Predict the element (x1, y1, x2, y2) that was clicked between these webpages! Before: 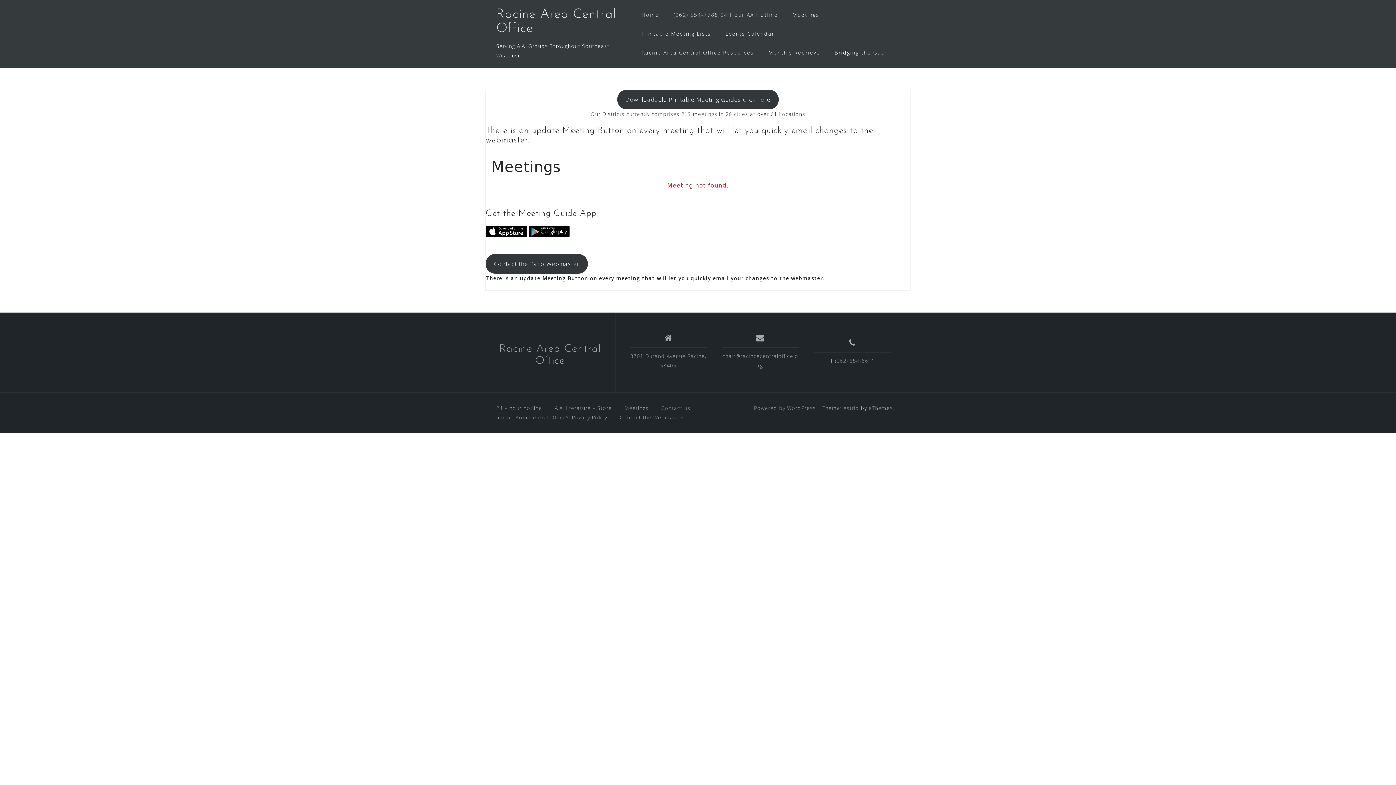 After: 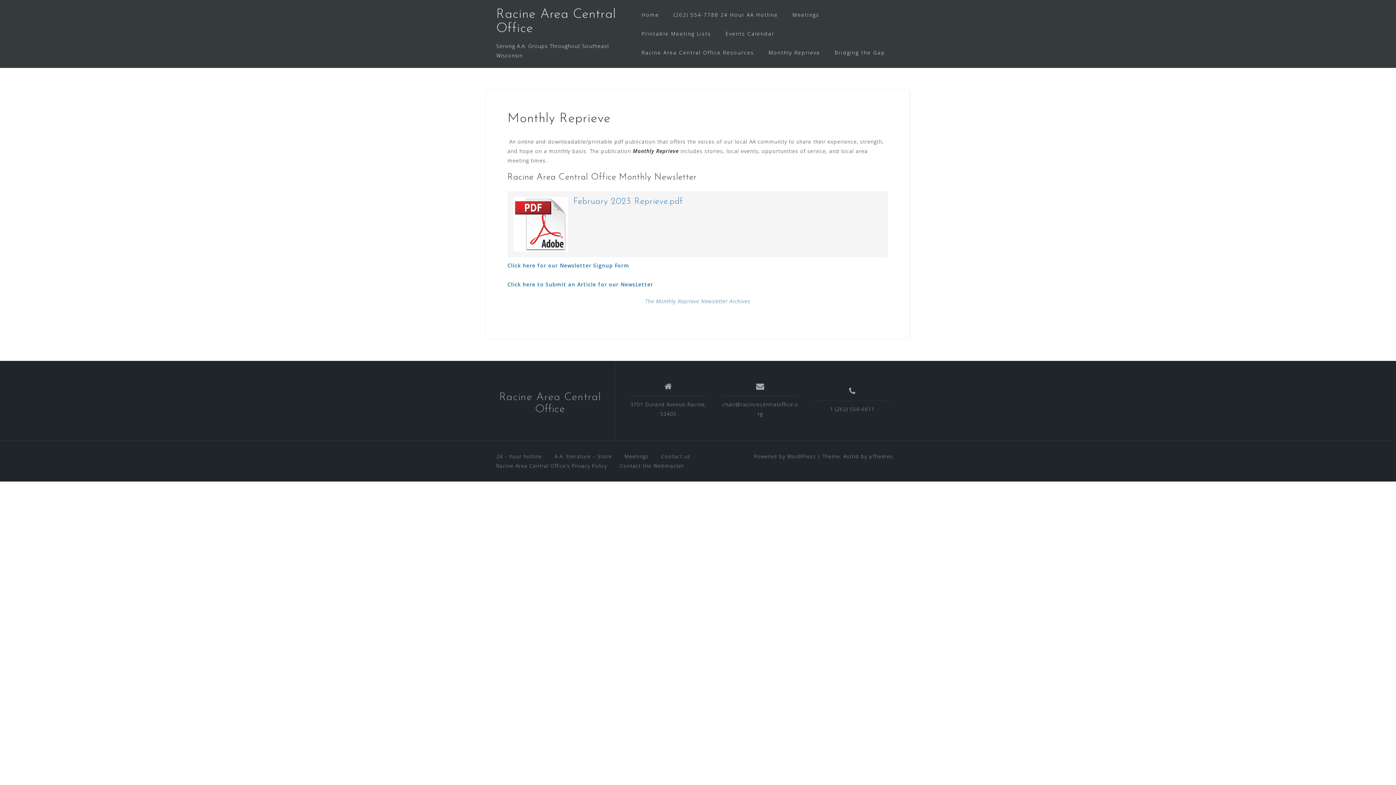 Action: label: Monthly Reprieve bbox: (768, 46, 820, 58)